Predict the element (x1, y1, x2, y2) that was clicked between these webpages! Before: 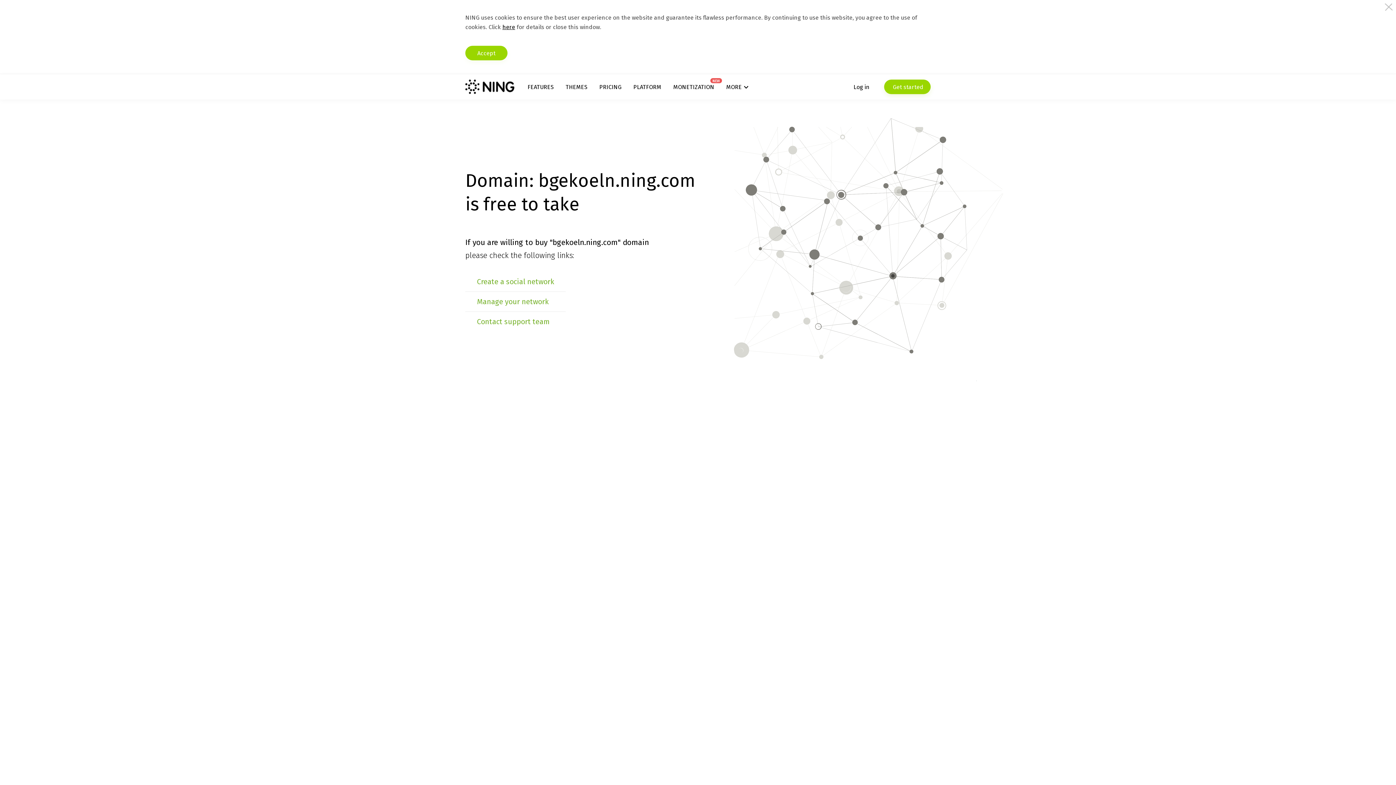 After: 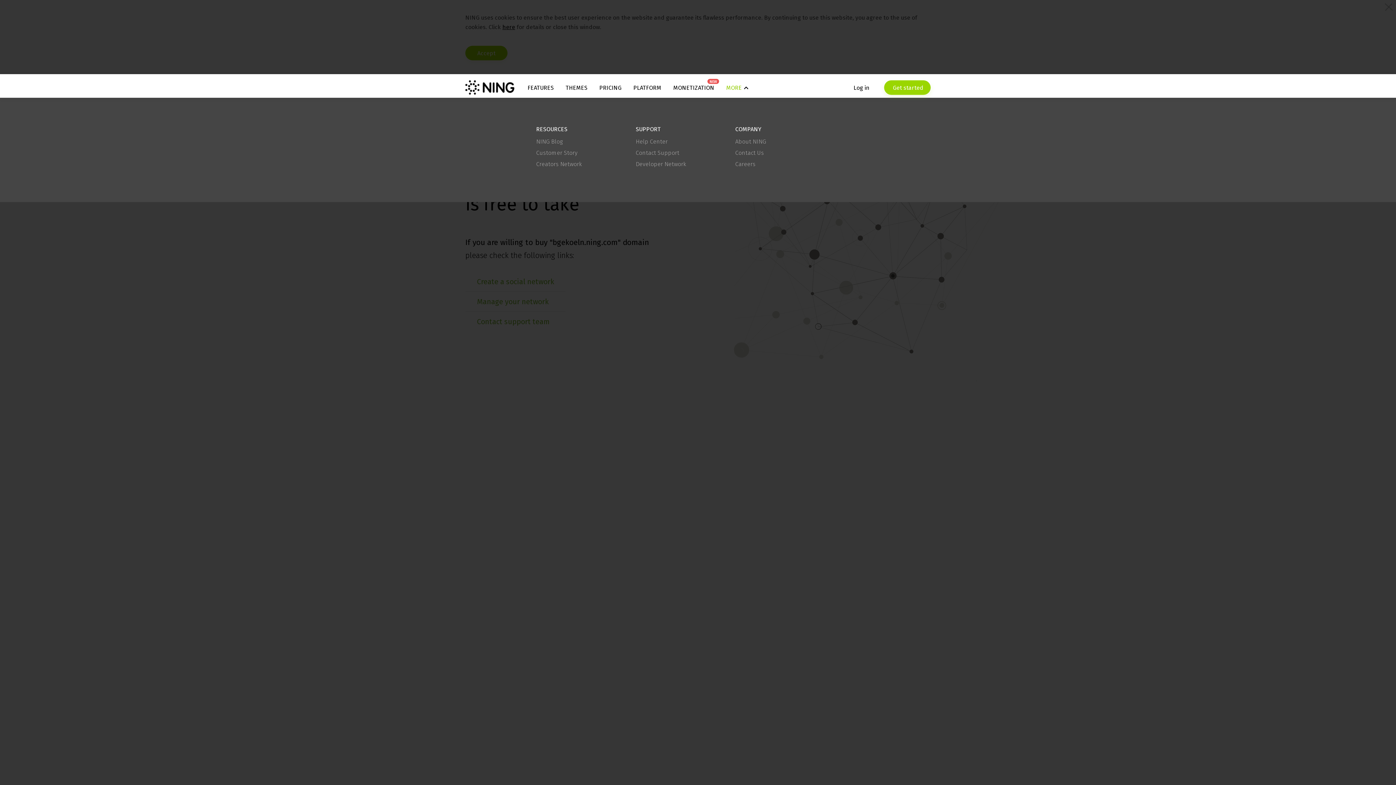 Action: label: MORE bbox: (726, 83, 748, 90)